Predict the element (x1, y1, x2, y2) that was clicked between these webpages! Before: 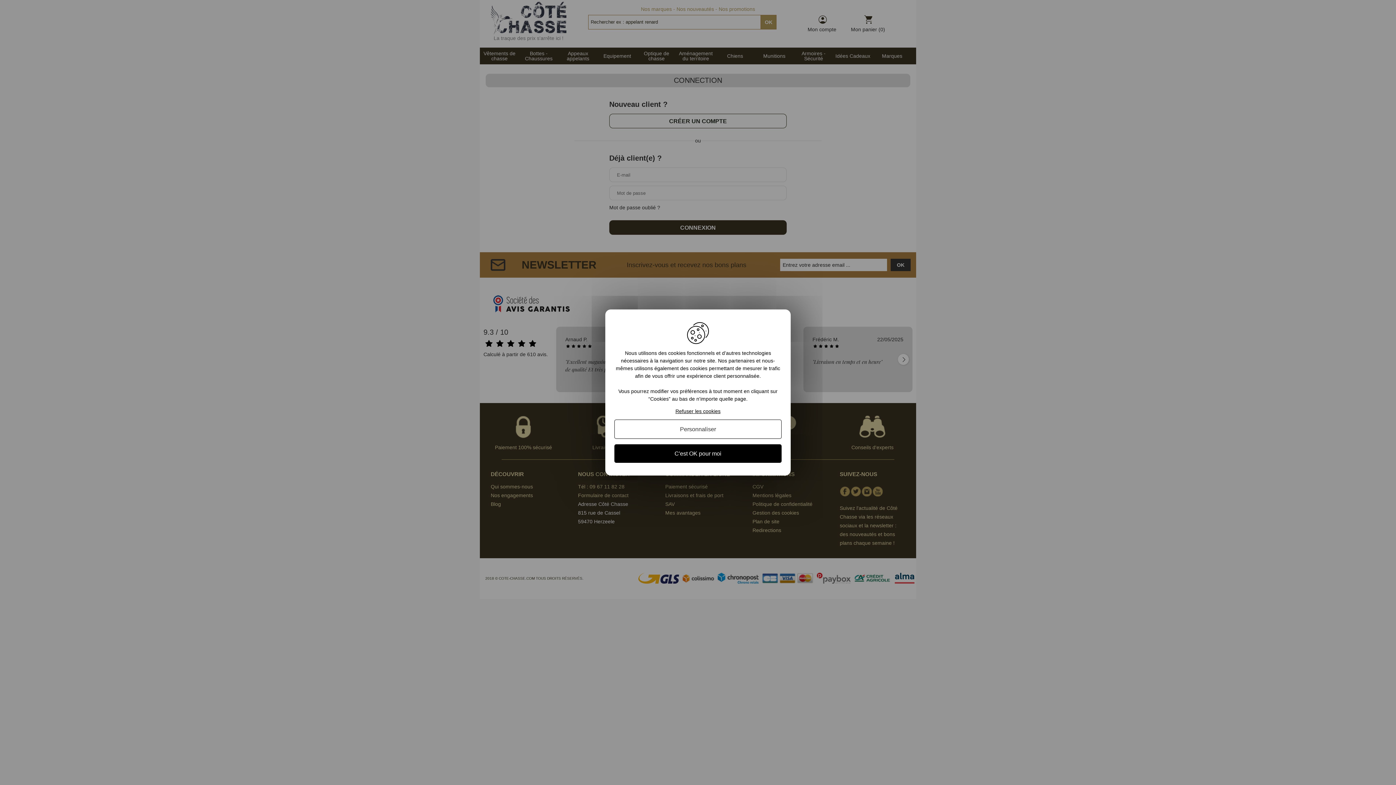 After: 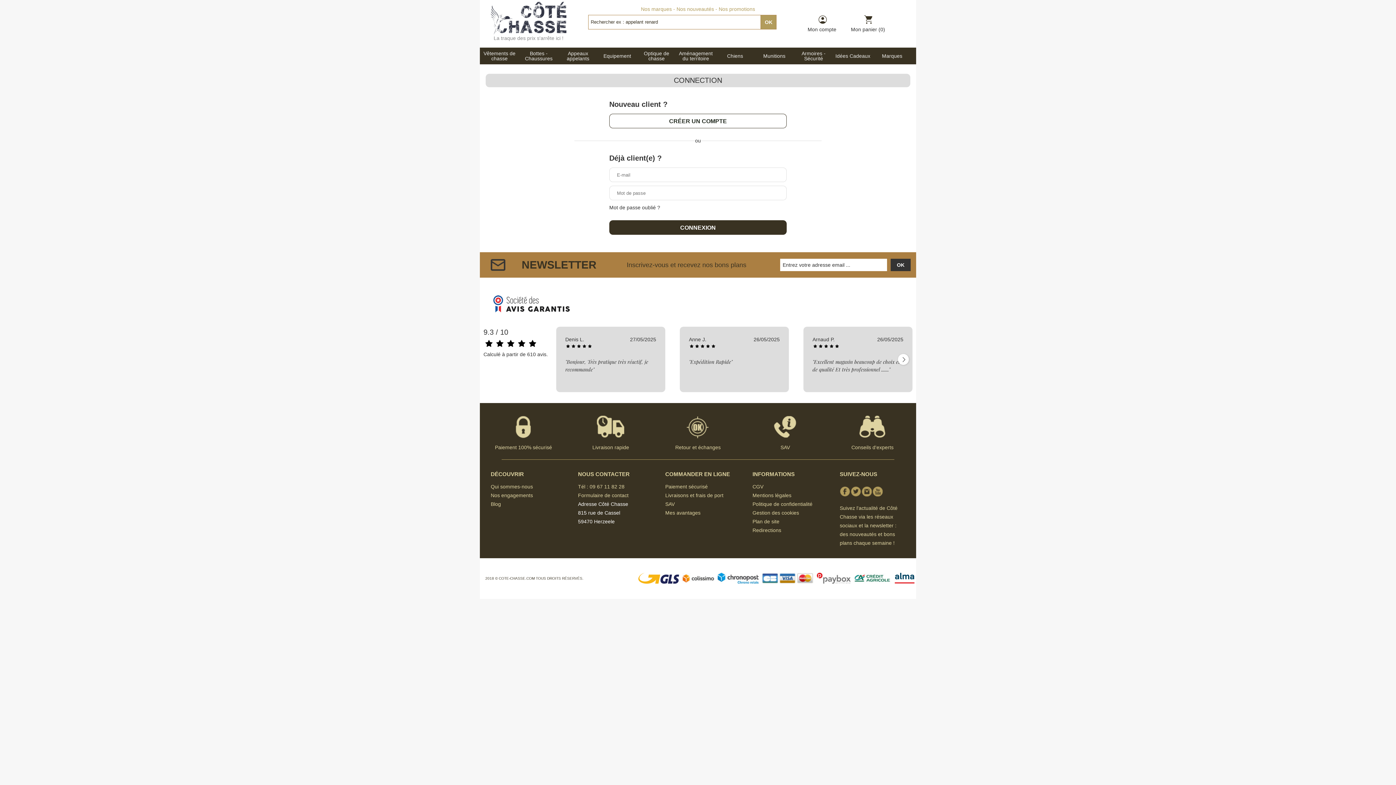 Action: bbox: (614, 444, 781, 463) label: C'est OK pour moi